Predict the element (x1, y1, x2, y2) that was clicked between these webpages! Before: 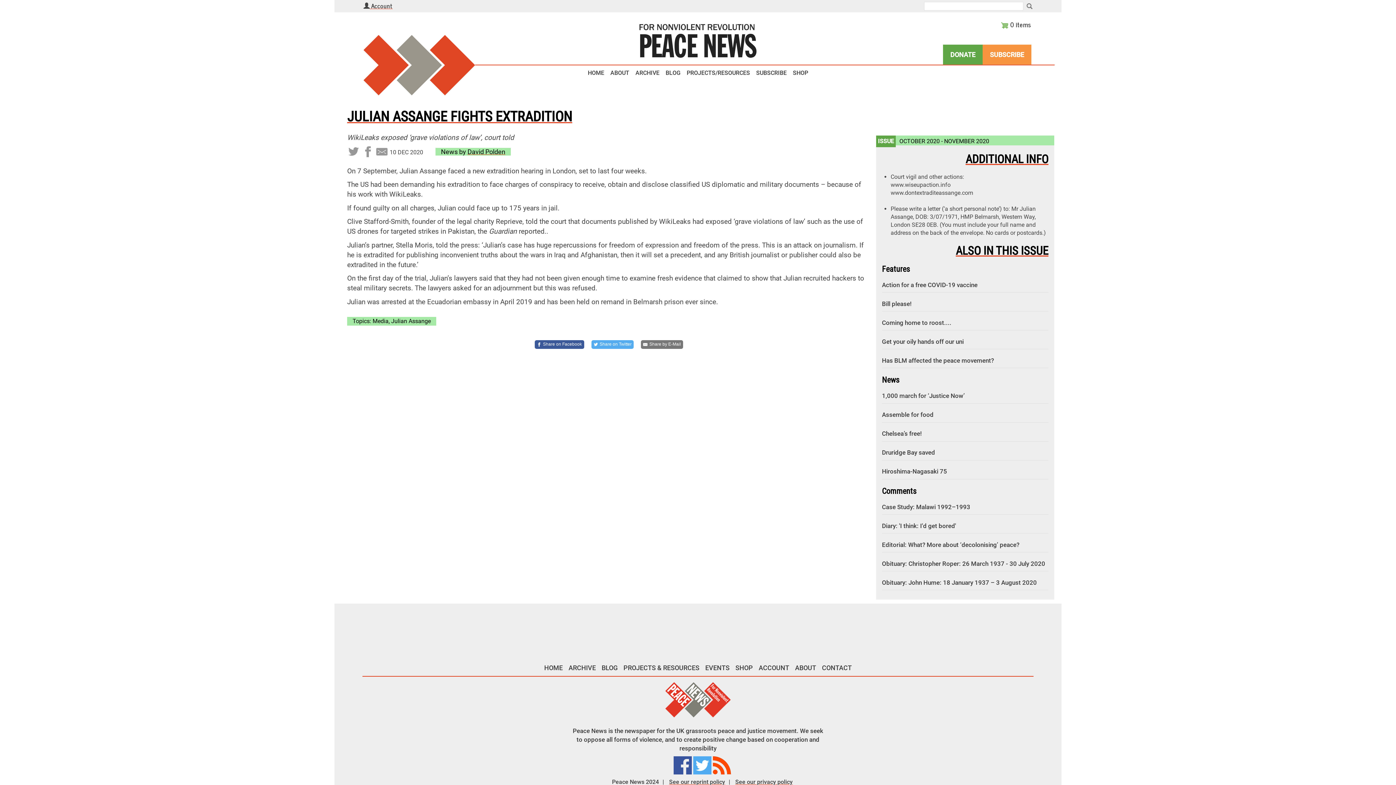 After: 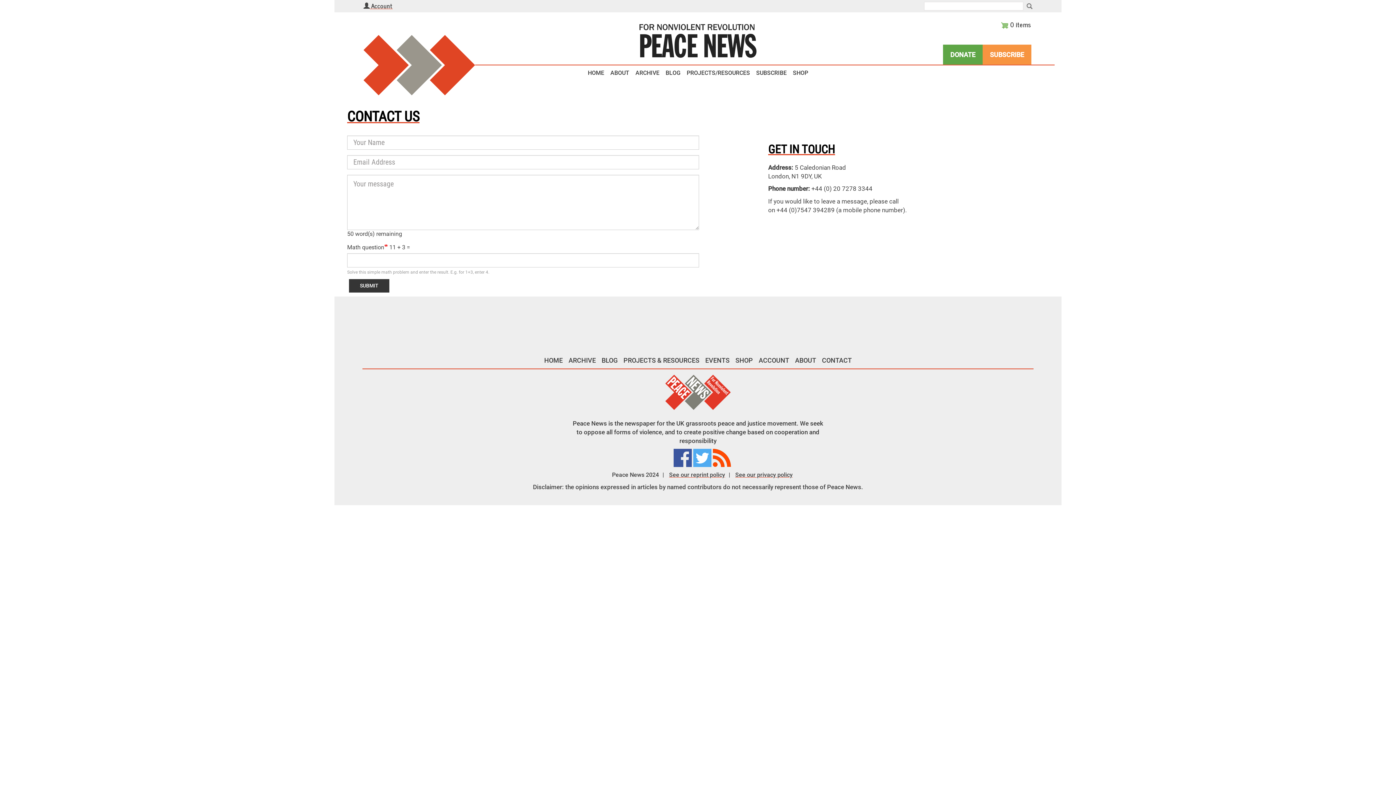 Action: label: CONTACT bbox: (820, 659, 854, 676)